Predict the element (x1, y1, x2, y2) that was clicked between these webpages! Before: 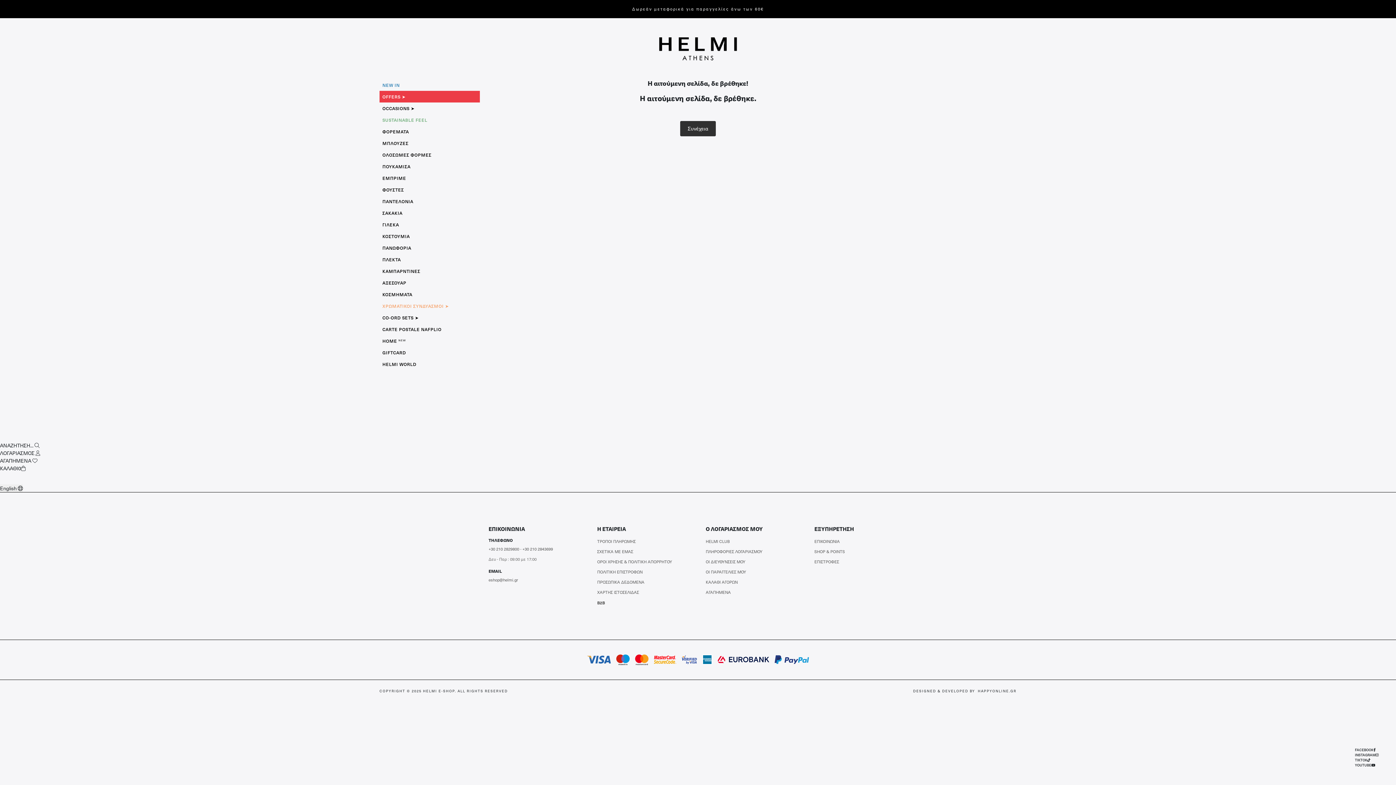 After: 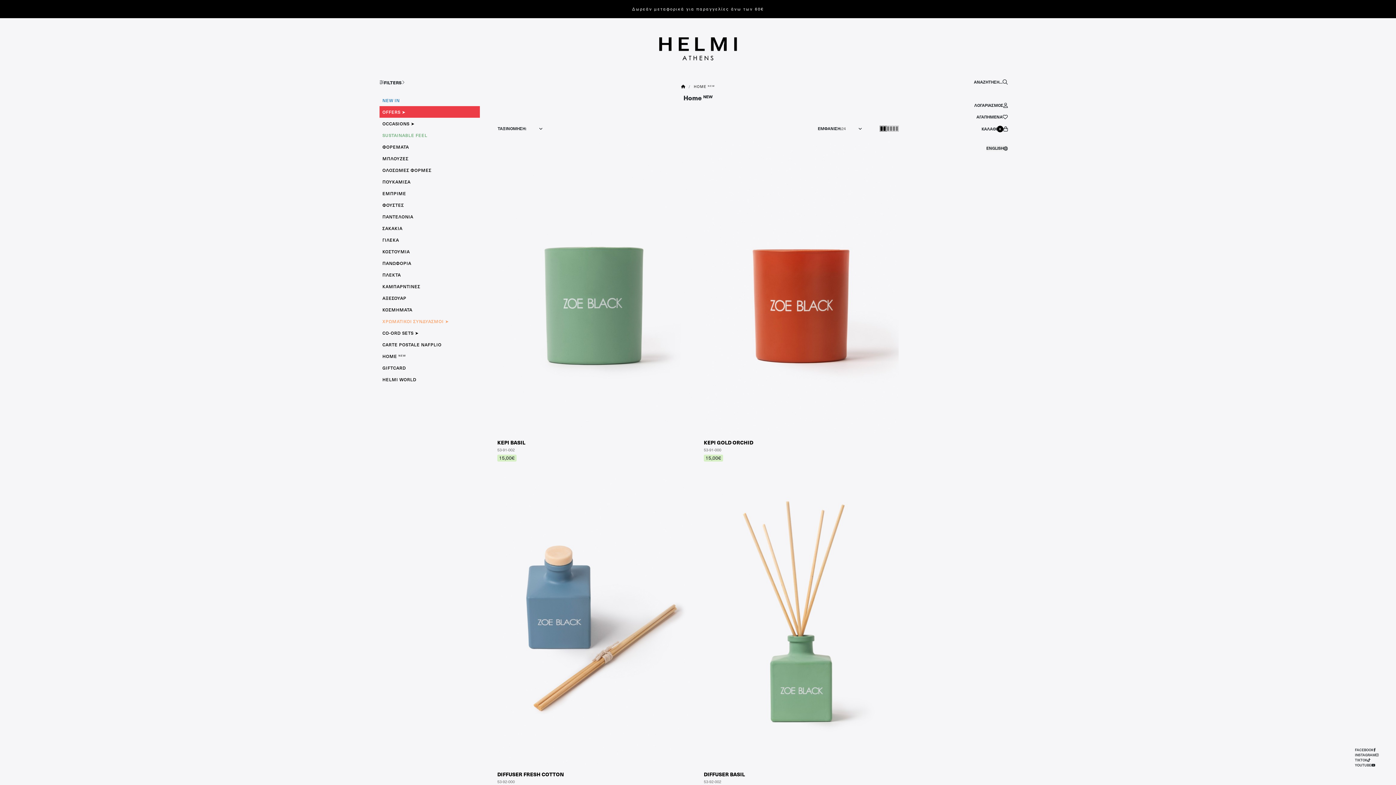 Action: label: HOME ᴺᴱᵂ bbox: (379, 335, 408, 346)